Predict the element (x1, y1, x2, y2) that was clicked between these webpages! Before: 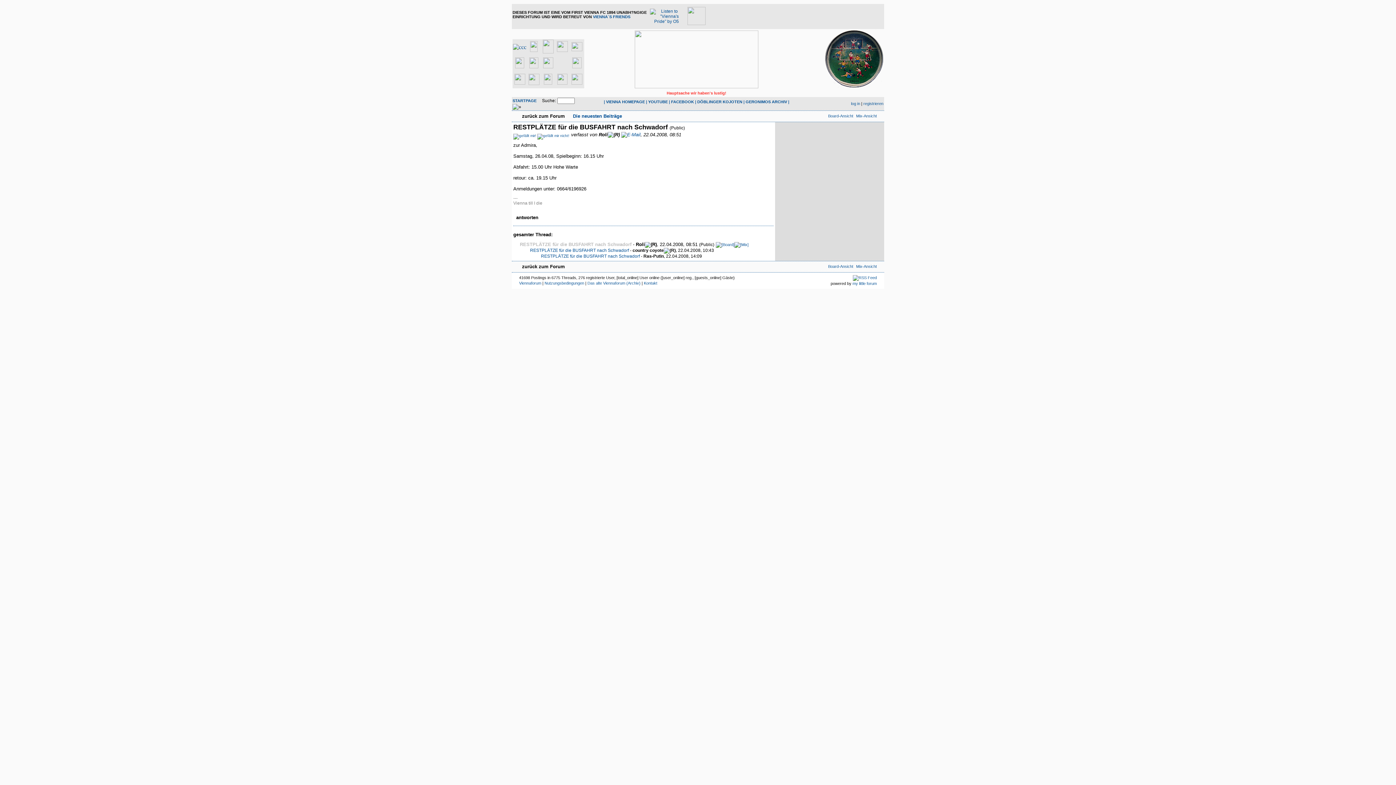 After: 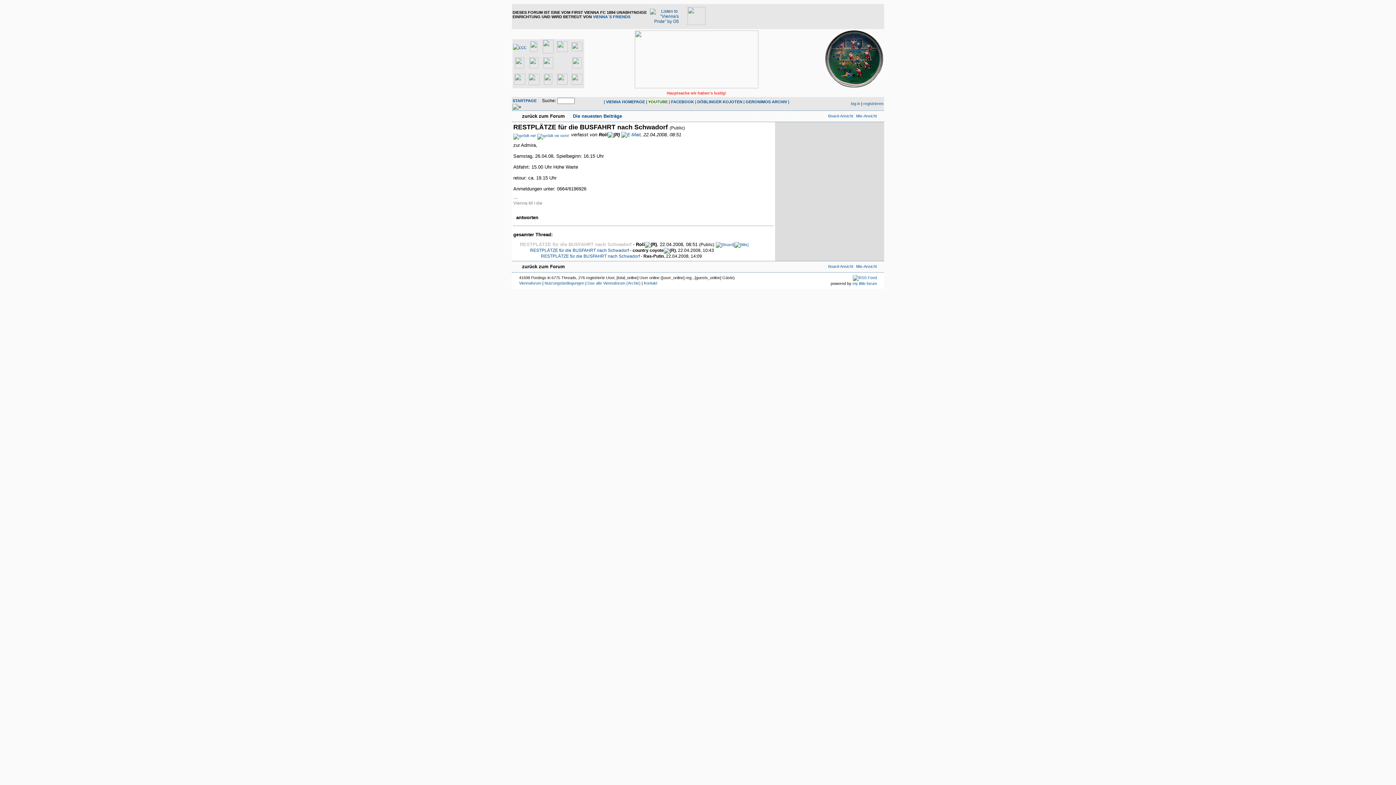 Action: label: YOUTUBE bbox: (648, 99, 668, 104)